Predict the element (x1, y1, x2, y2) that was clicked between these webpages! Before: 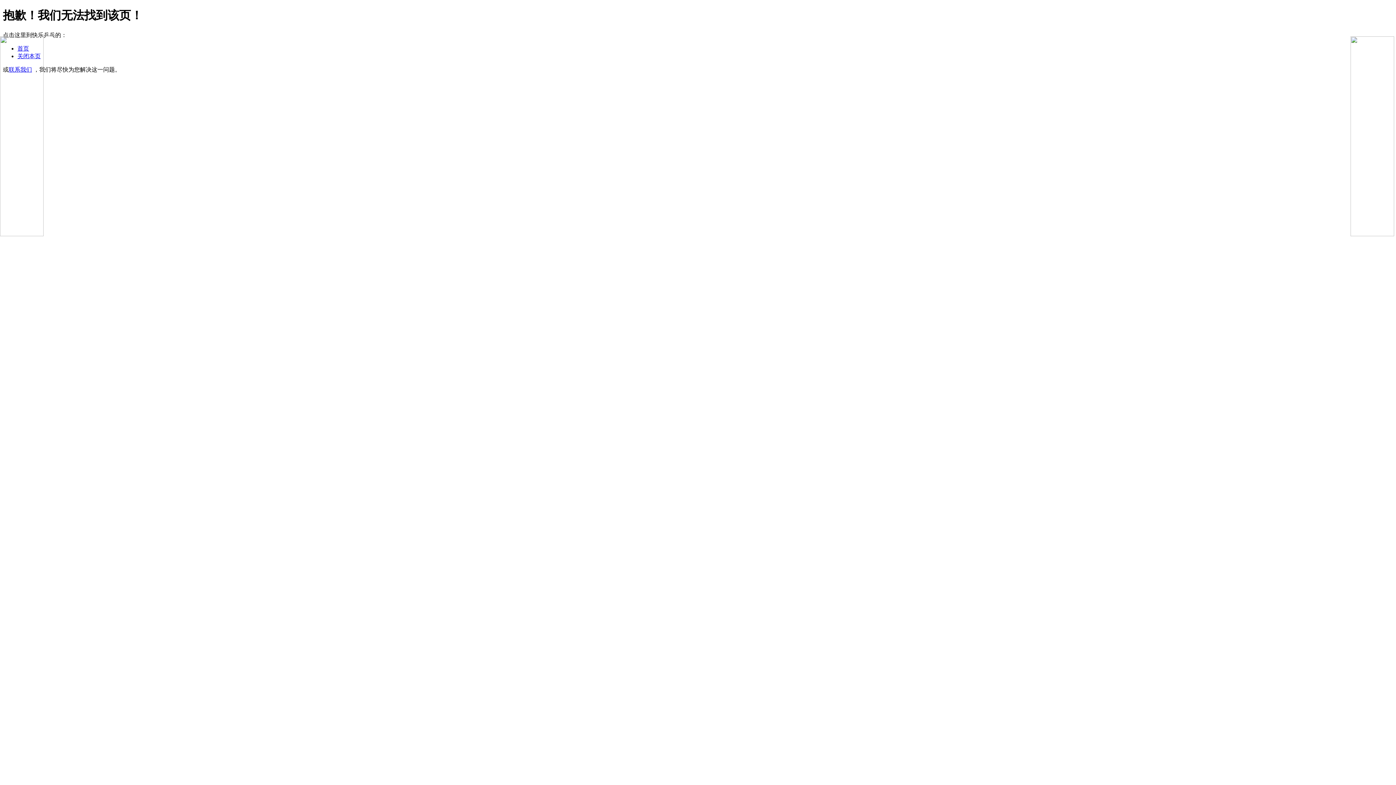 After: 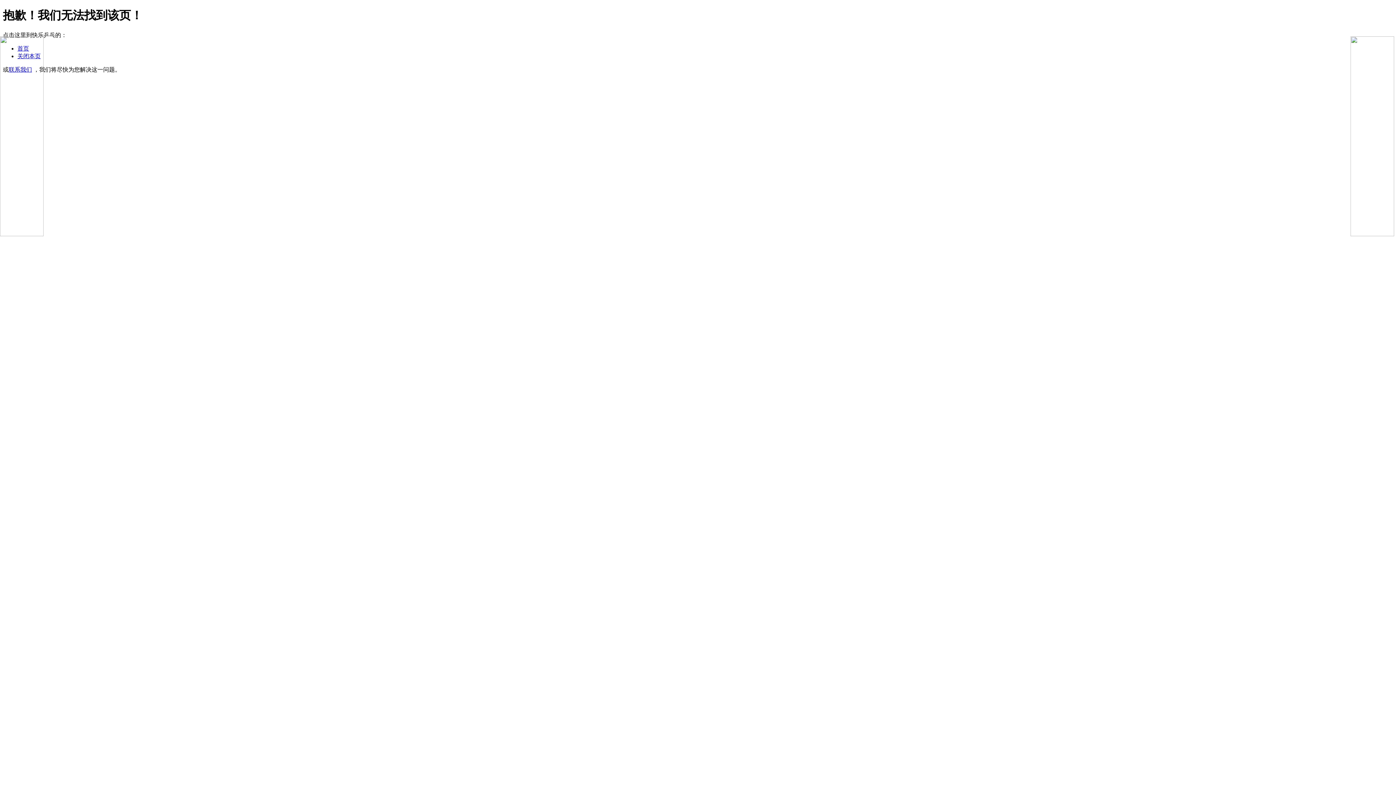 Action: bbox: (1350, 231, 1394, 237)